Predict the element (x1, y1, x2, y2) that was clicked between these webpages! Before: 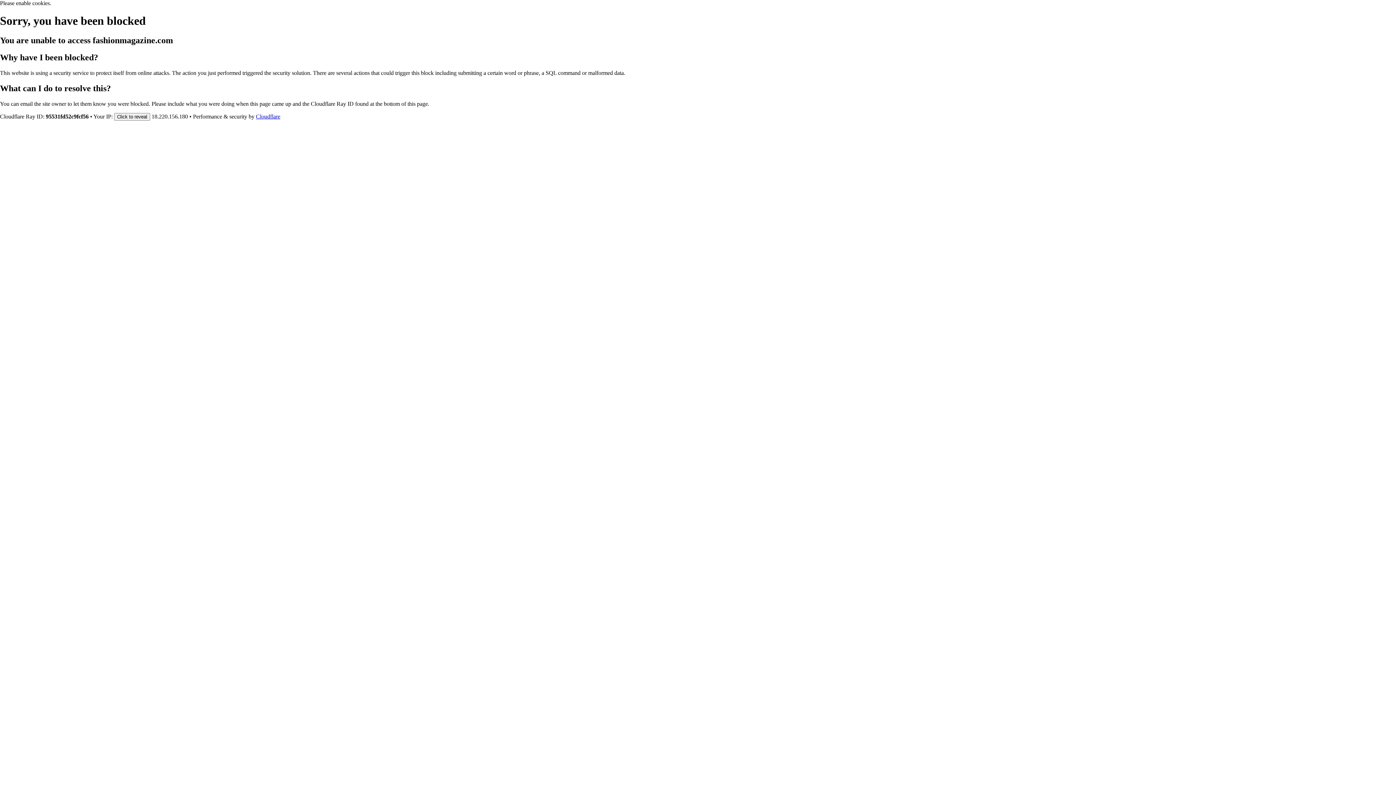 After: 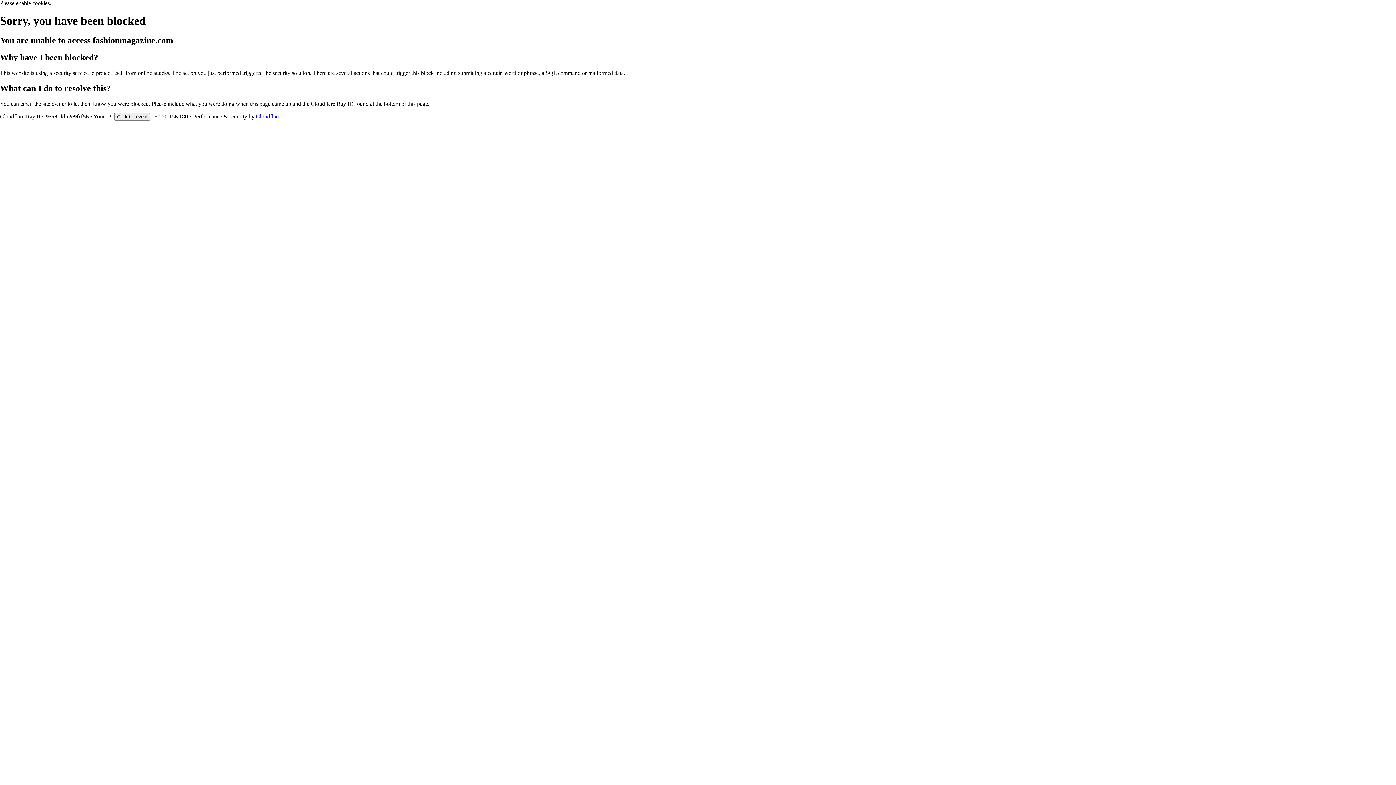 Action: label: Cloudflare bbox: (256, 113, 280, 119)